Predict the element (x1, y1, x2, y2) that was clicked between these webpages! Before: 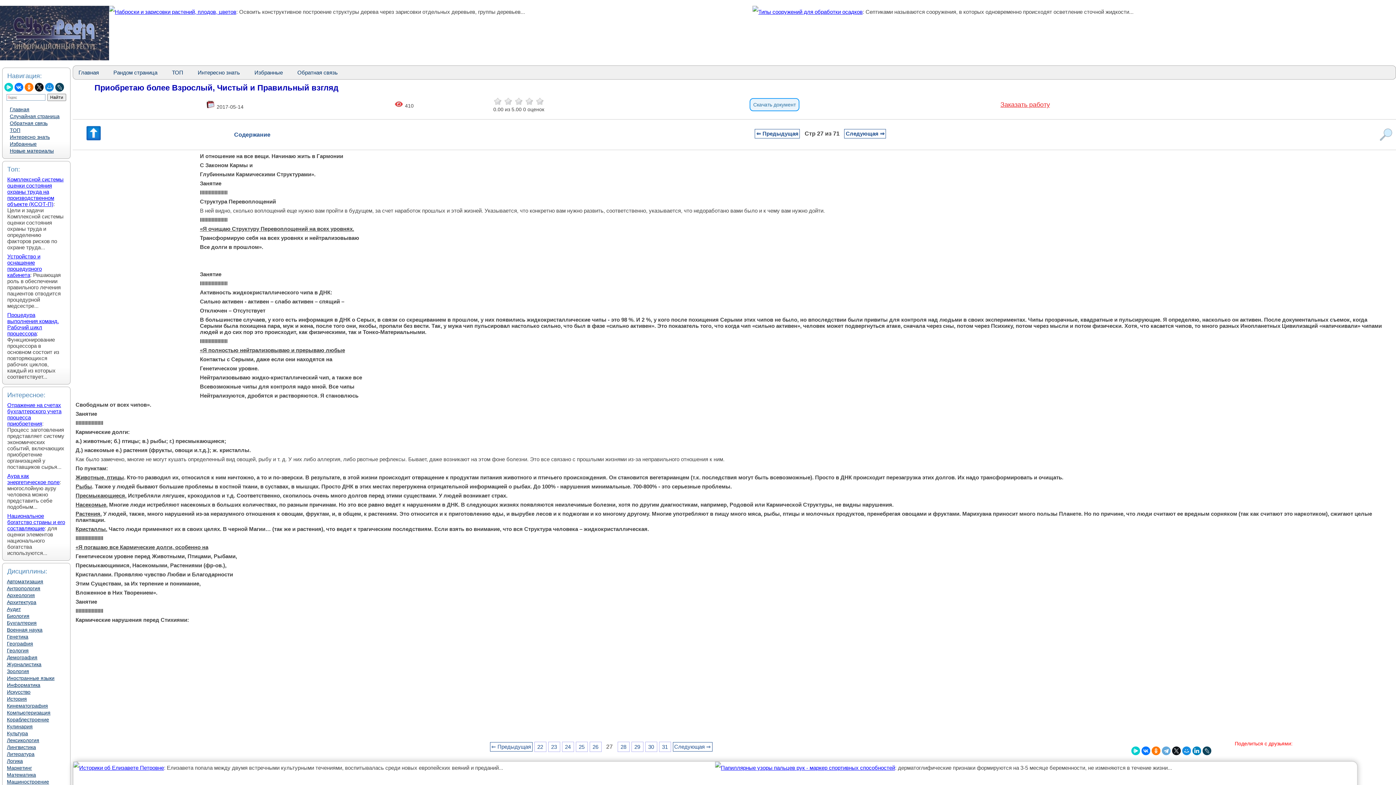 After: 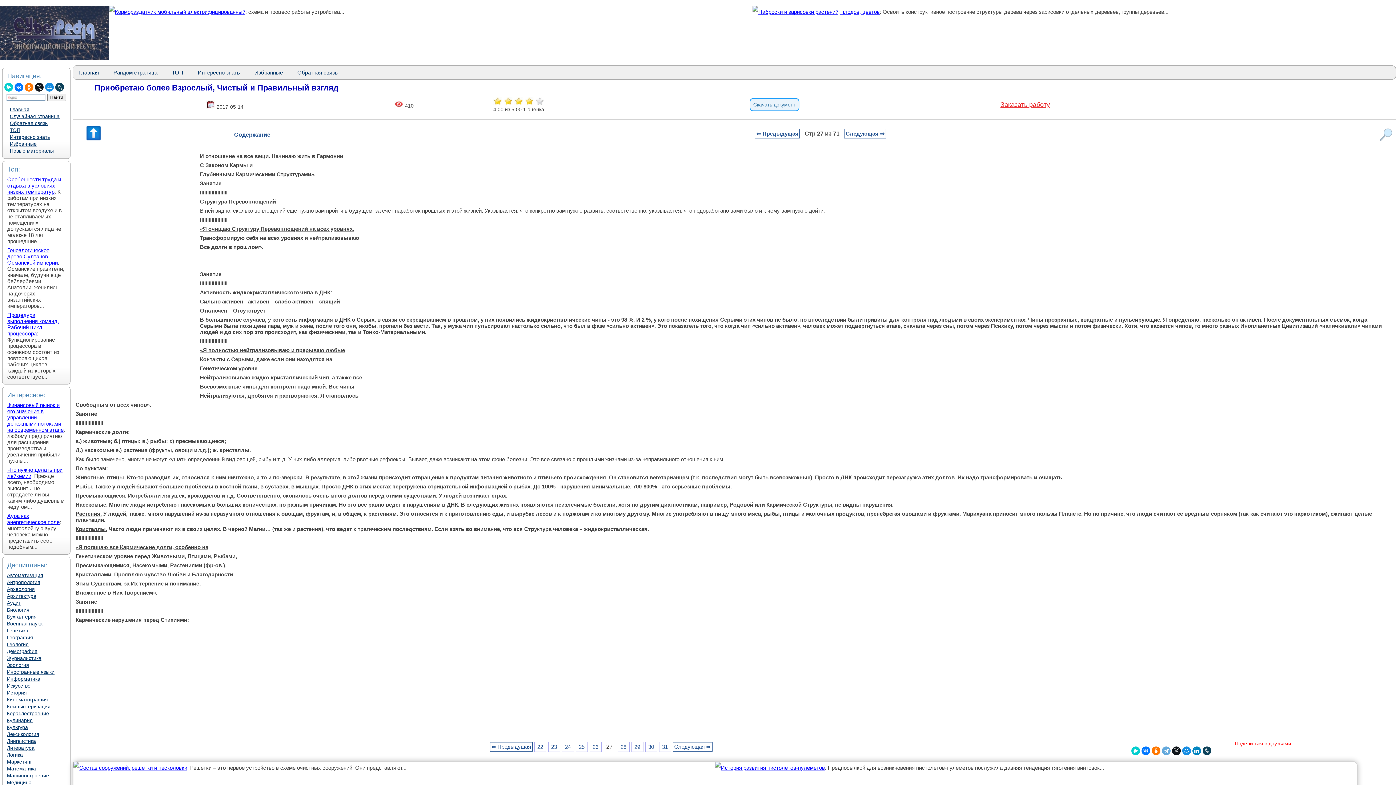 Action: bbox: (525, 100, 534, 106)